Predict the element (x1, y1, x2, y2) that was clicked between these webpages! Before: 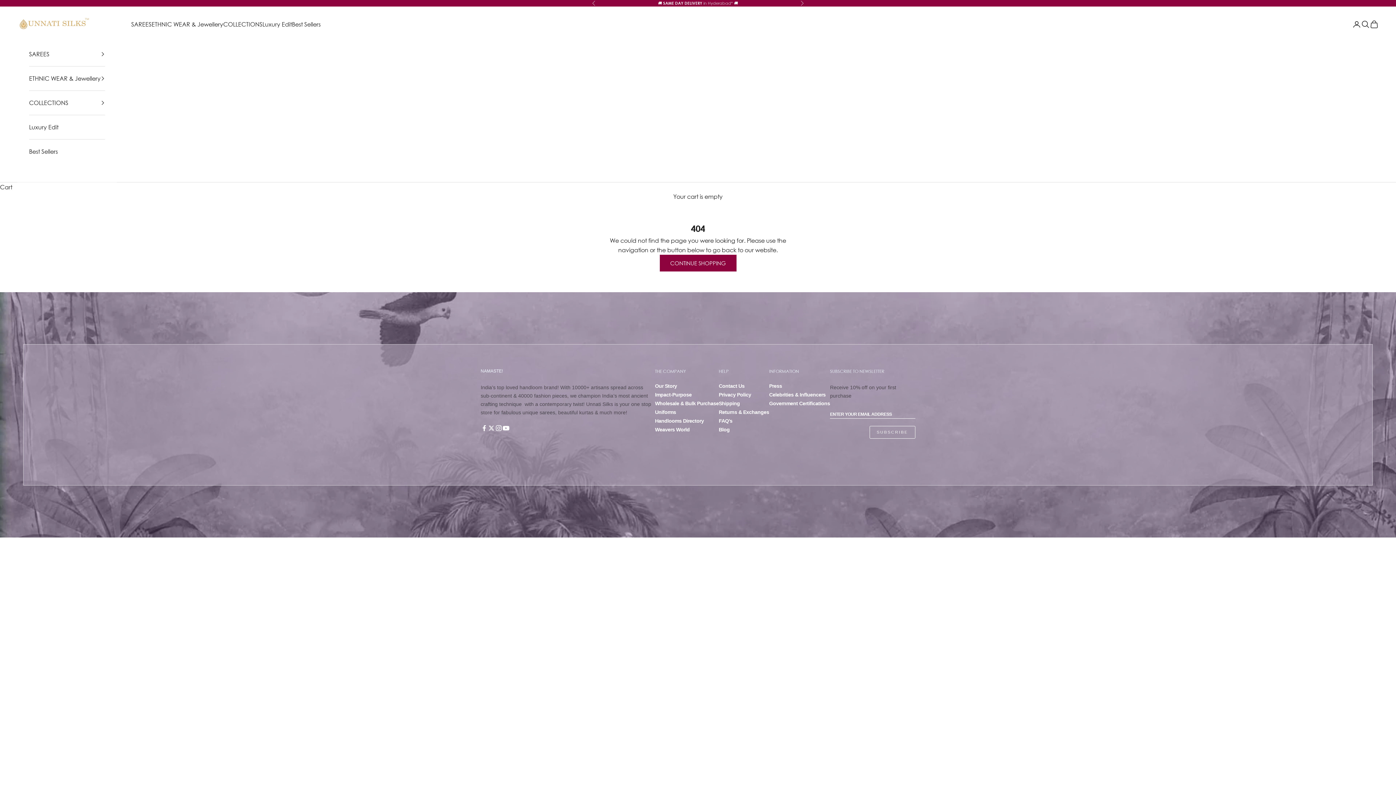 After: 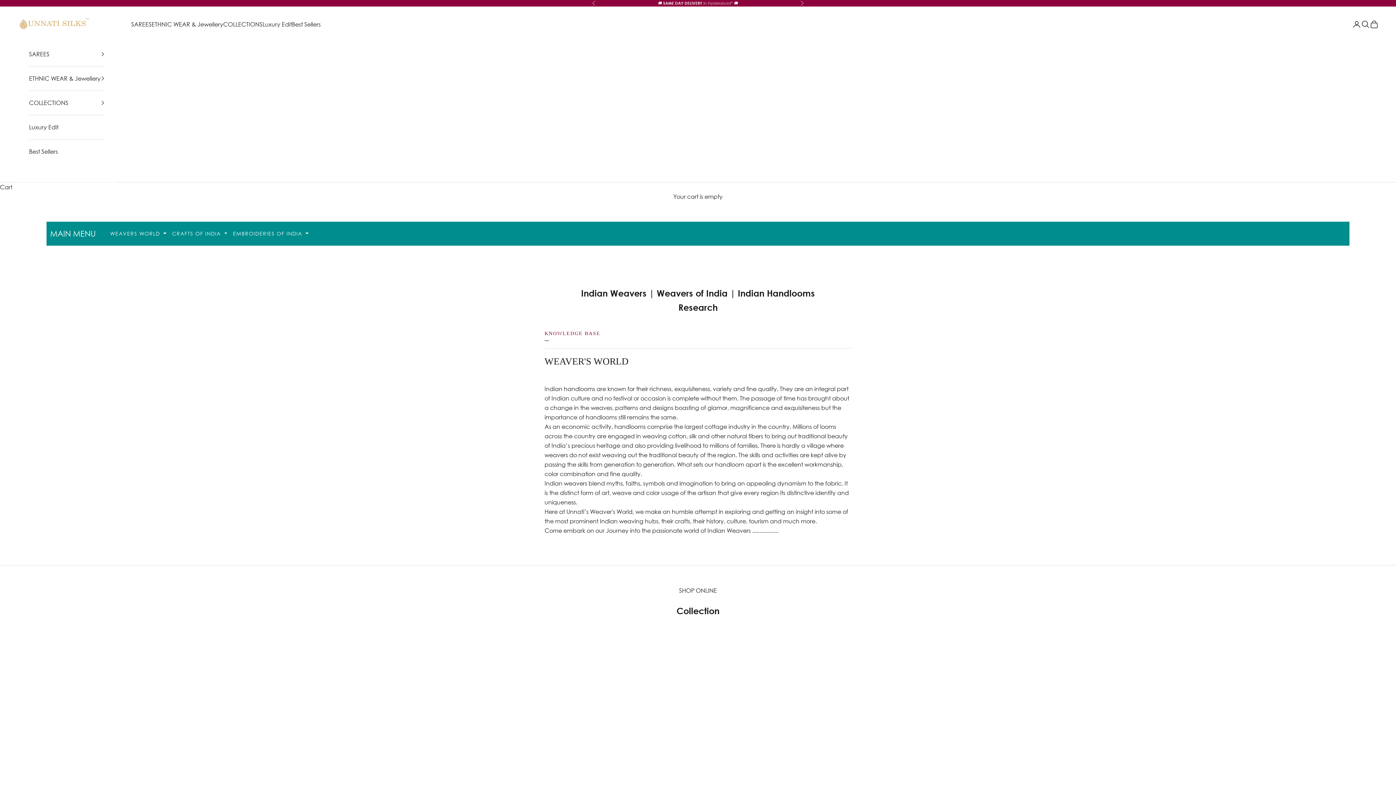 Action: label: Weavers World bbox: (655, 427, 719, 432)